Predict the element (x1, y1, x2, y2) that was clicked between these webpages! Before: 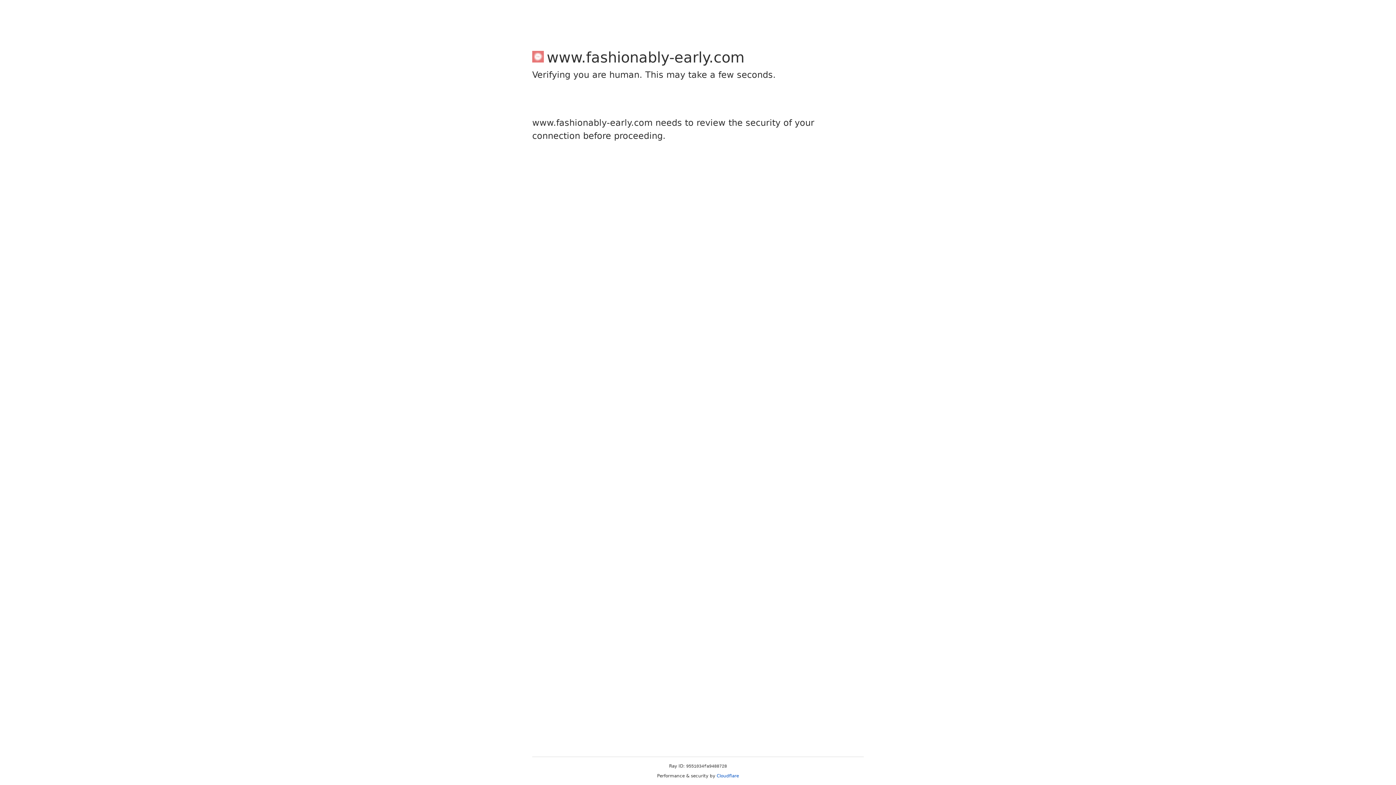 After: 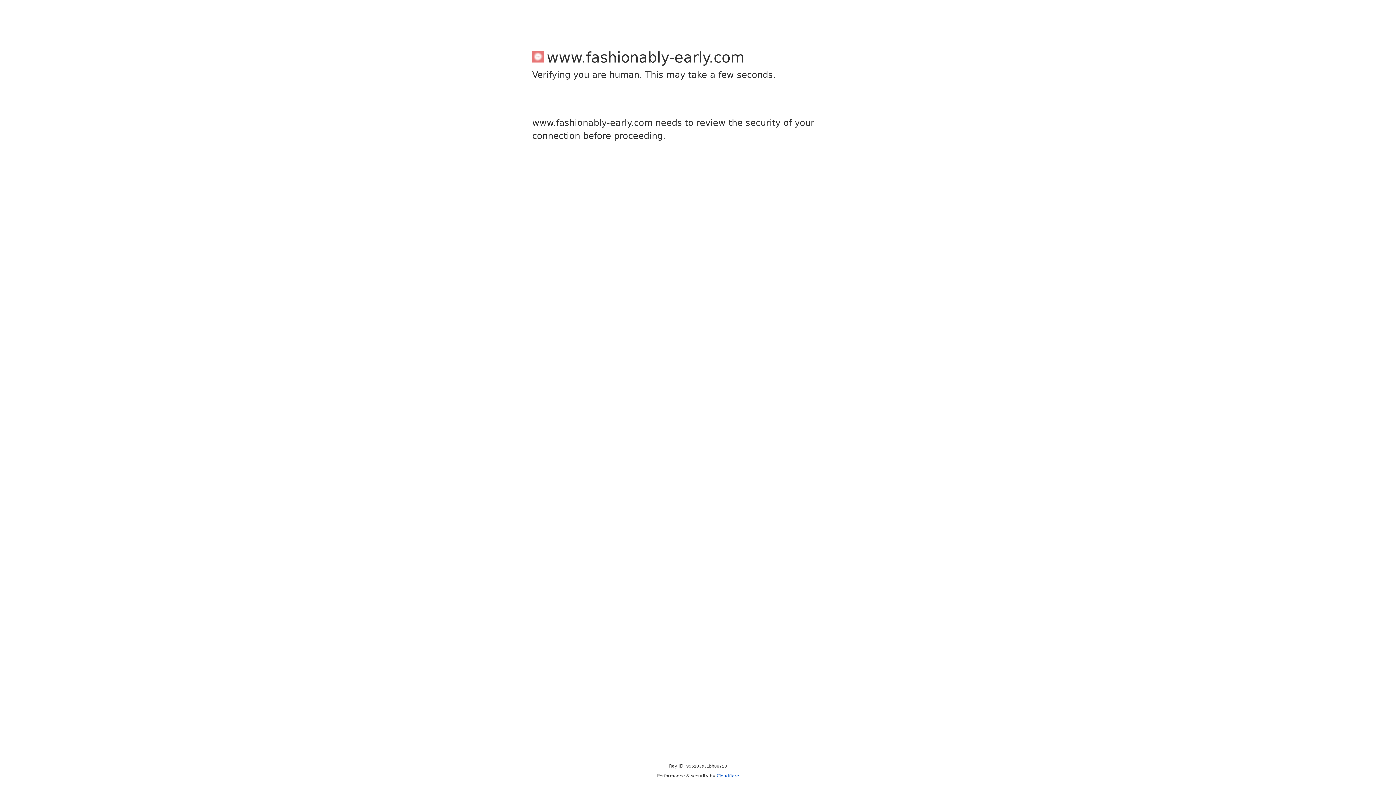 Action: label: Cloudflare bbox: (716, 773, 739, 778)